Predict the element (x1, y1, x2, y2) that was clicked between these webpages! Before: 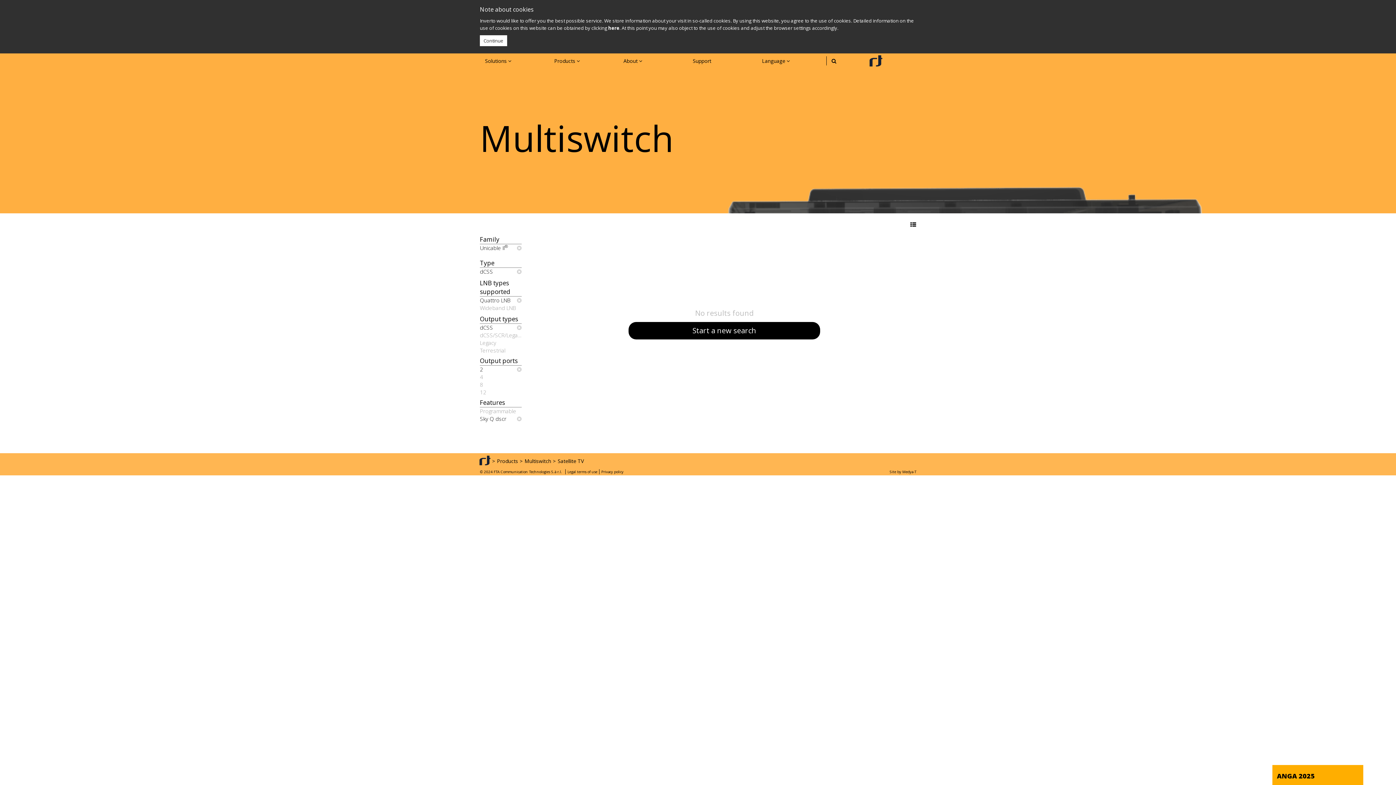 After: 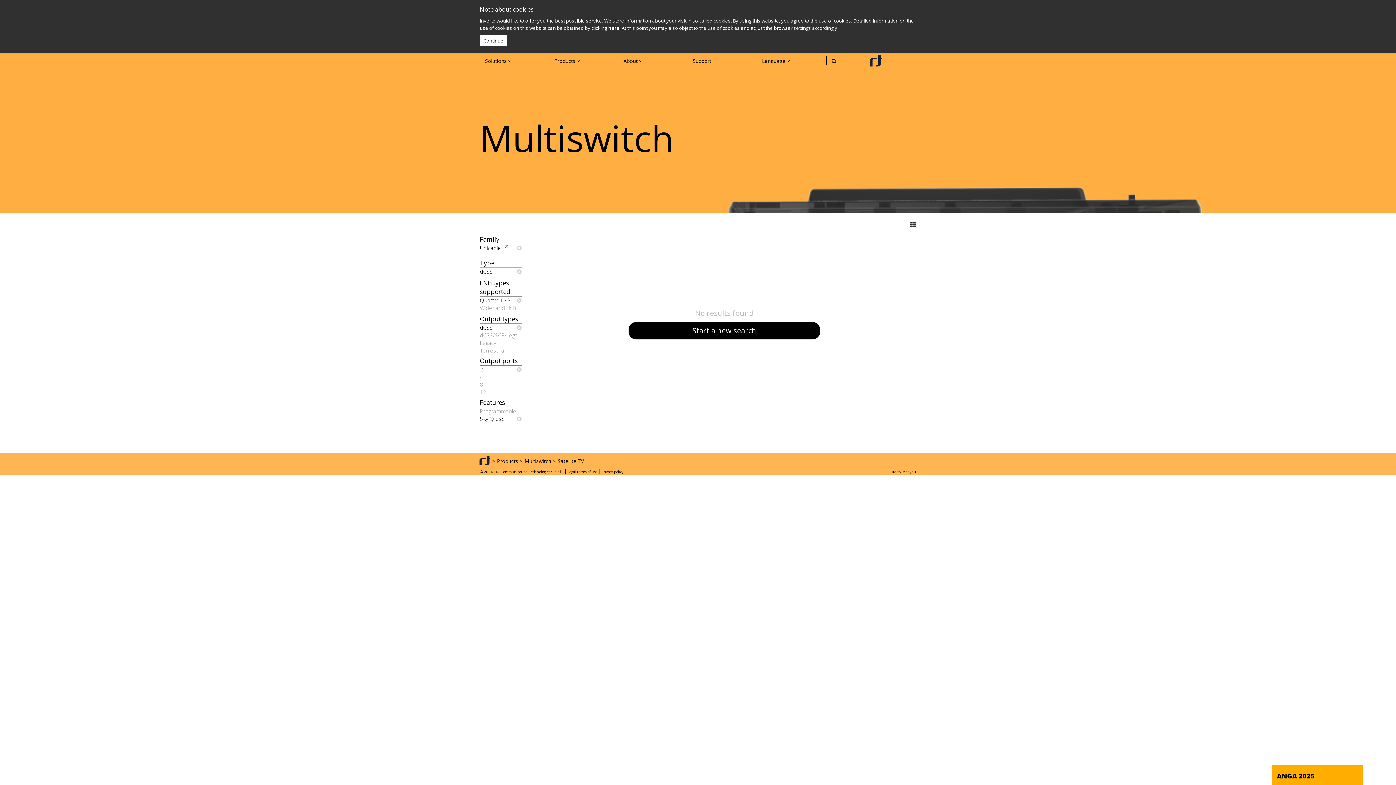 Action: label: Output types bbox: (480, 314, 521, 324)